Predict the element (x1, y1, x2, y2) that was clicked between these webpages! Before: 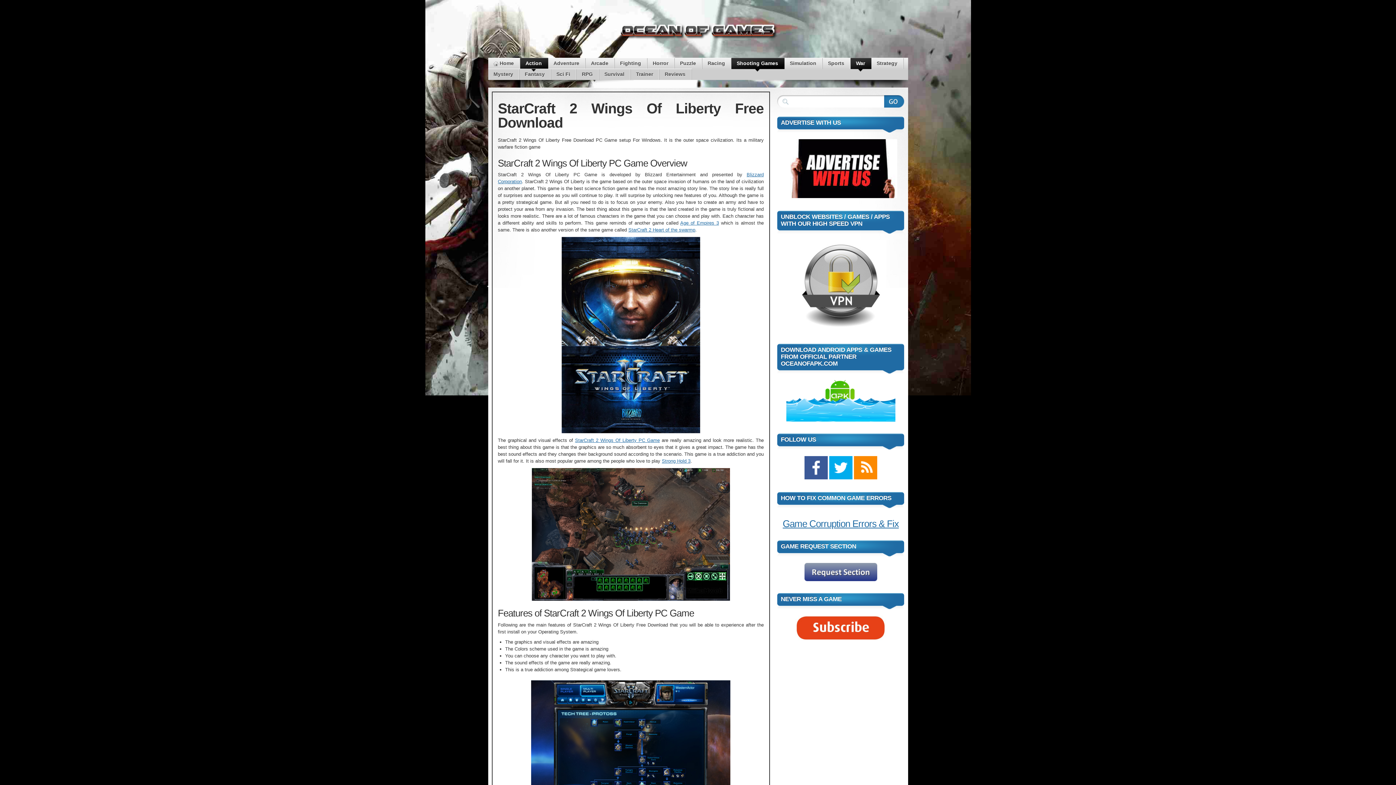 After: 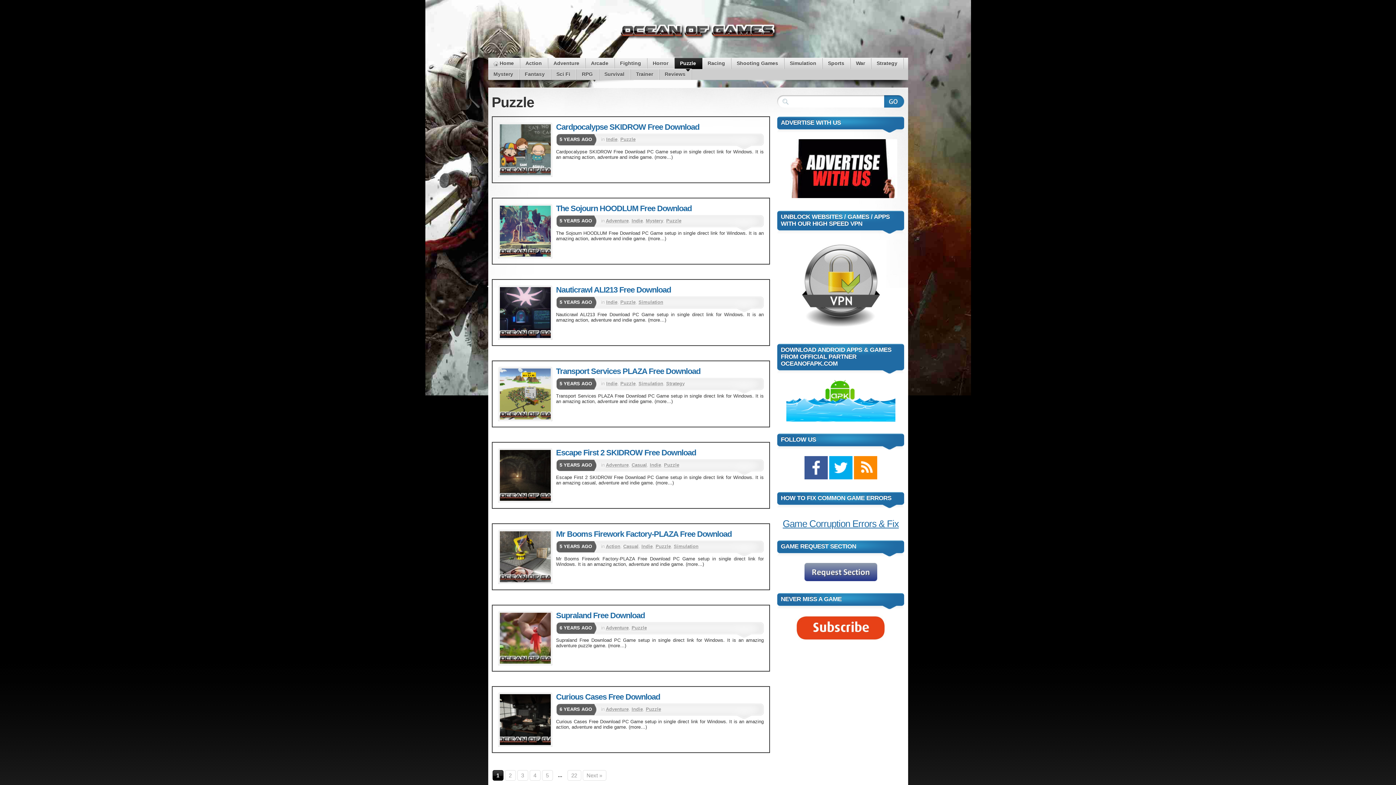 Action: bbox: (674, 58, 701, 69) label: Puzzle